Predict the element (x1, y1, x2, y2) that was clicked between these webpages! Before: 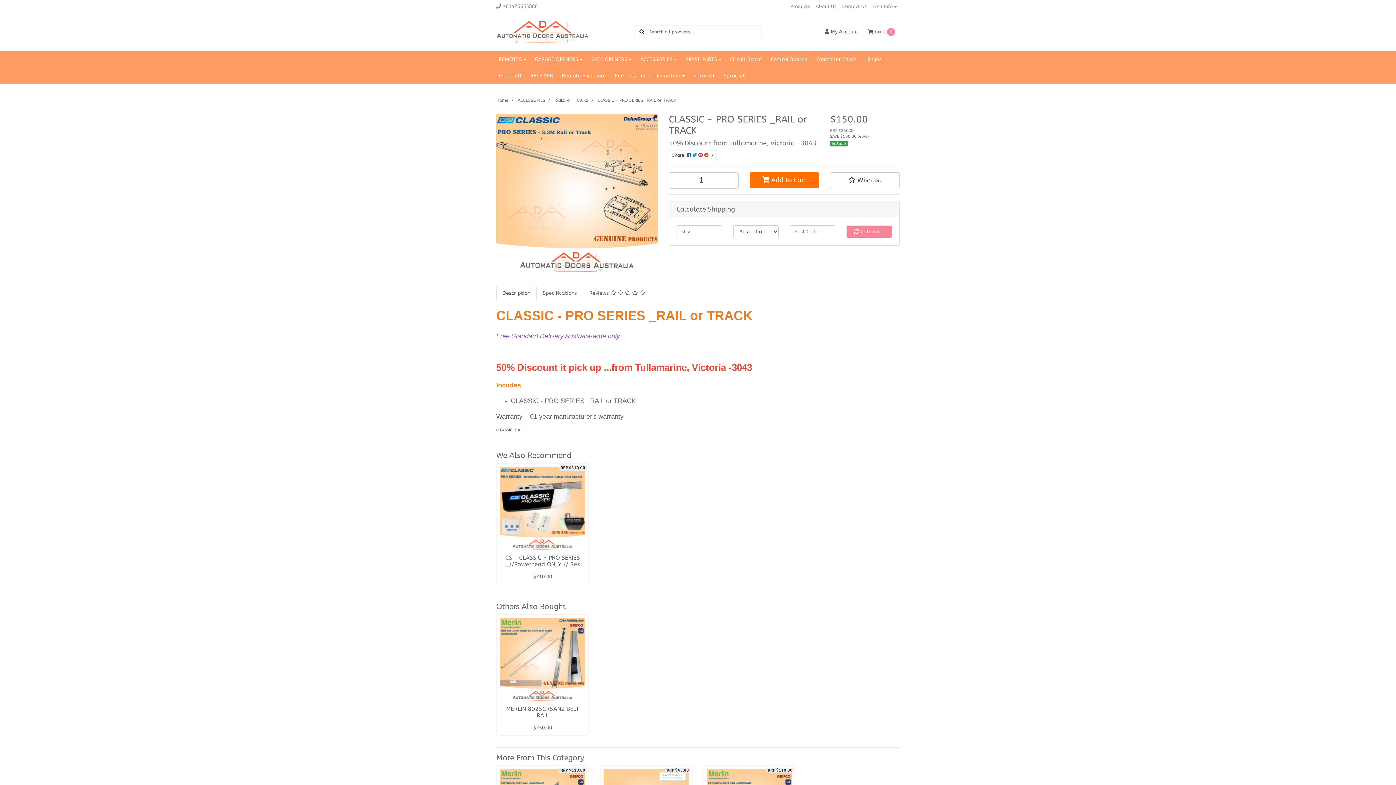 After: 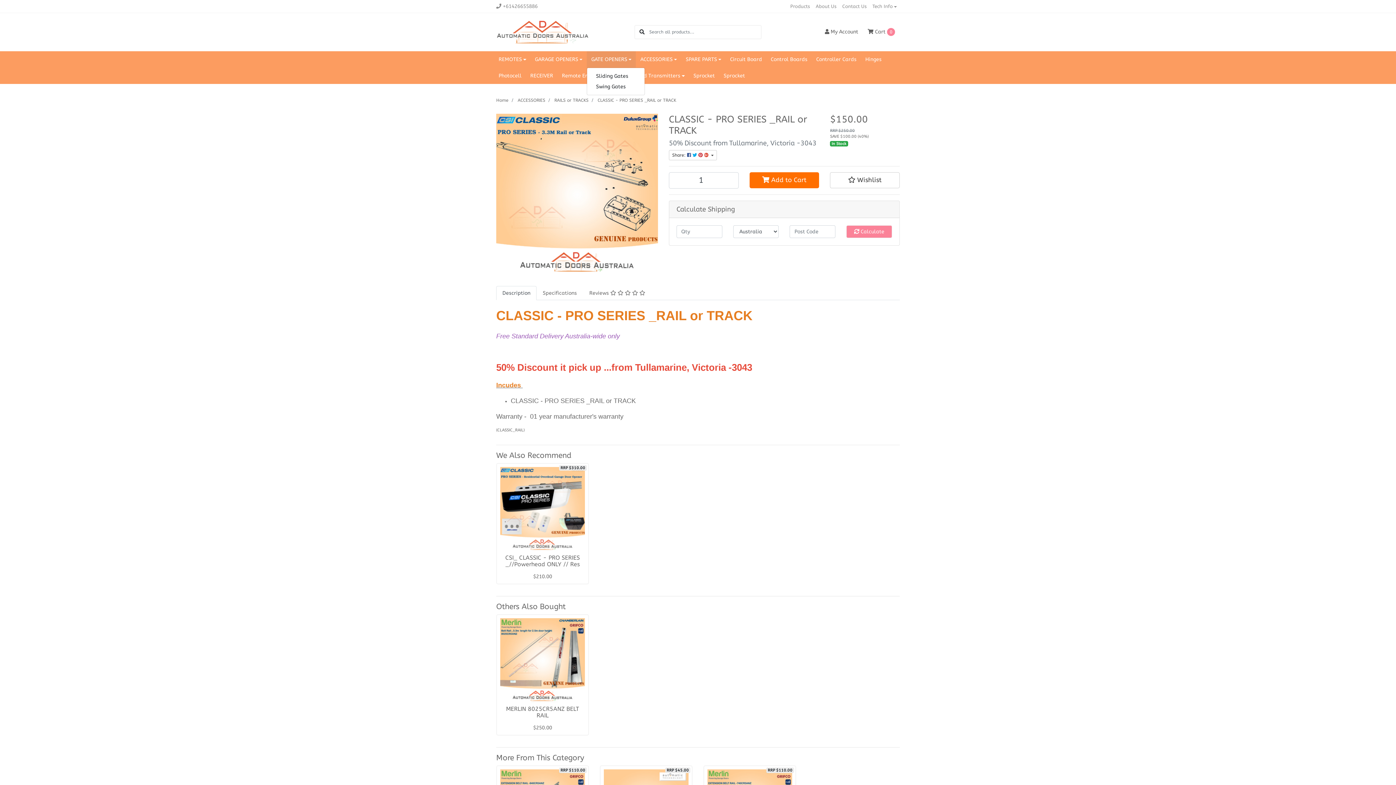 Action: label: GATE OPENERS bbox: (587, 51, 636, 67)